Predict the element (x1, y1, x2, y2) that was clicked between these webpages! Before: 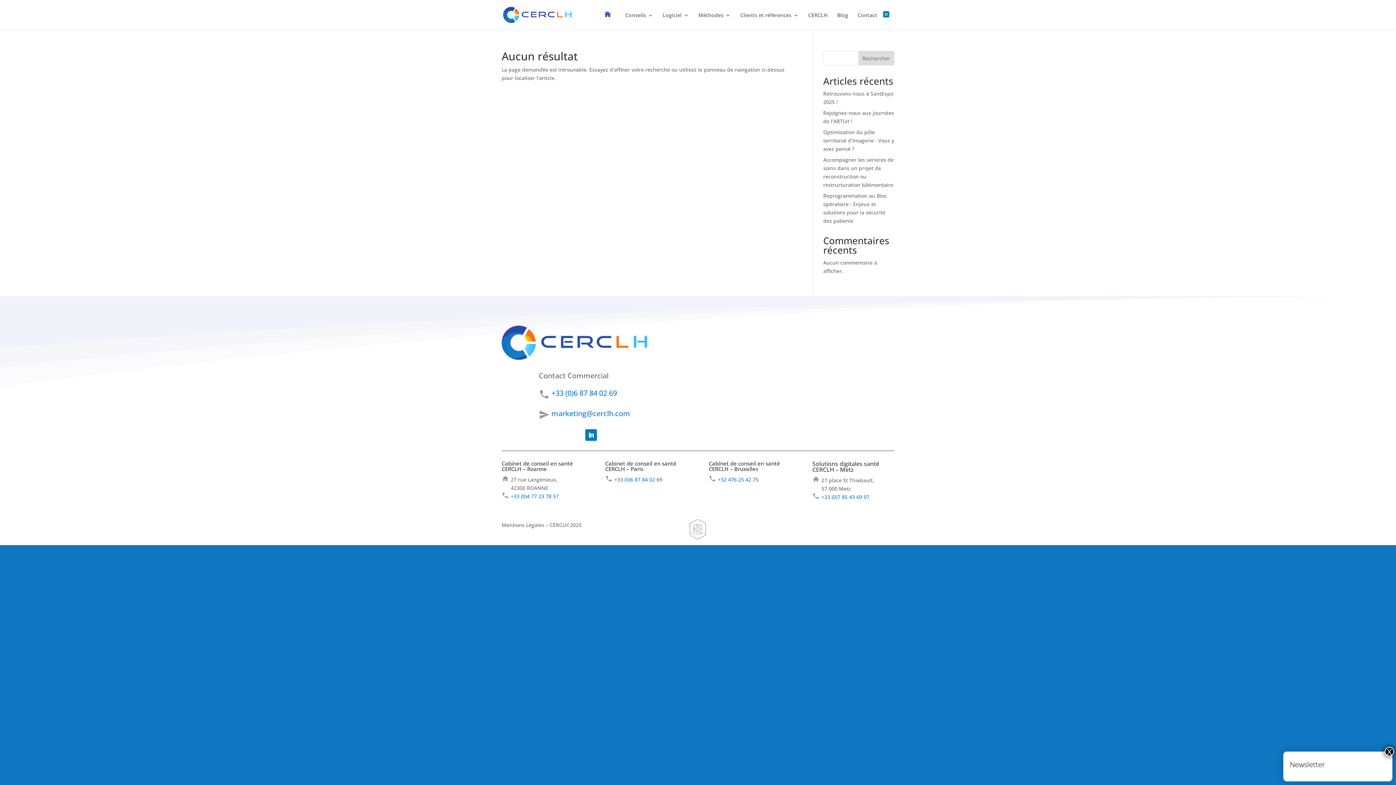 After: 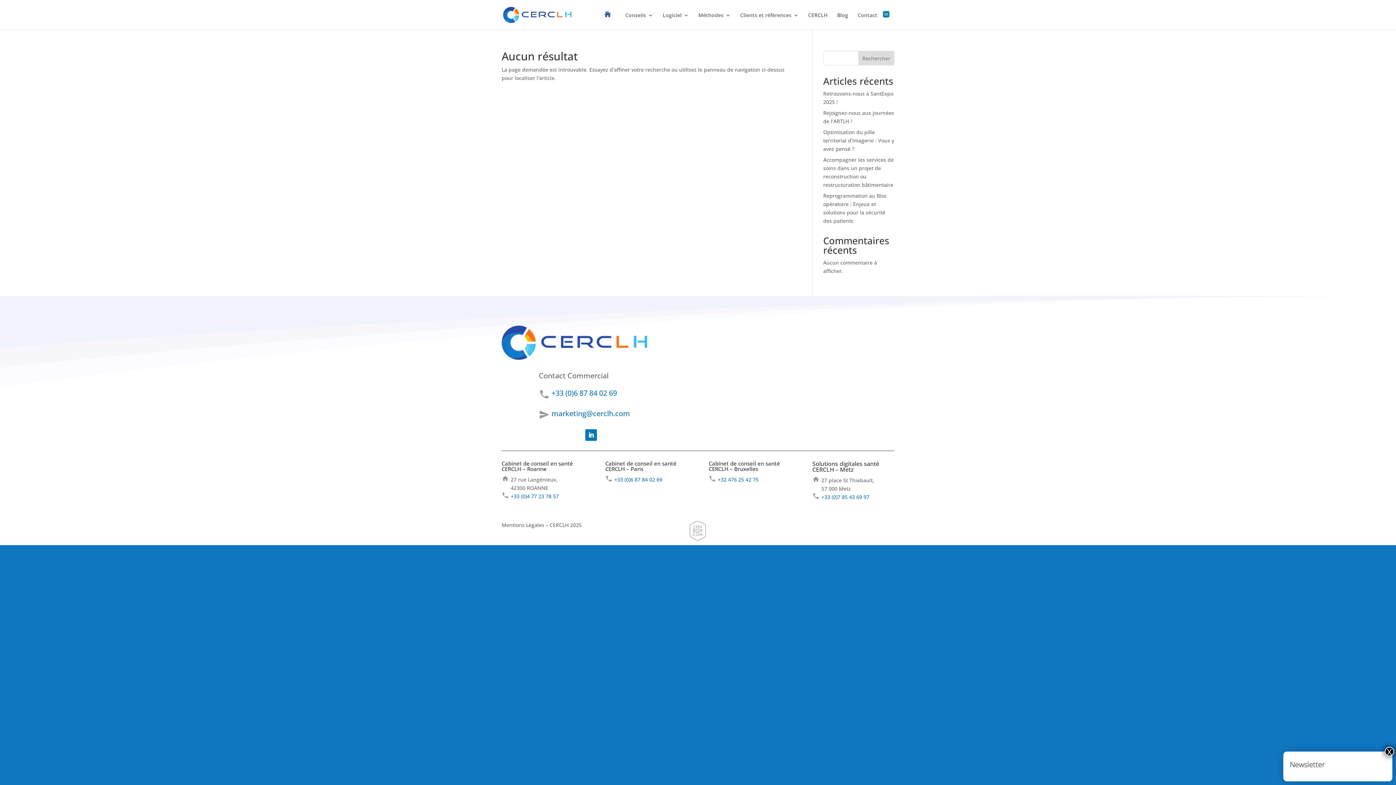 Action: label: +33 (0)6 87 84 02 69 bbox: (614, 476, 662, 483)